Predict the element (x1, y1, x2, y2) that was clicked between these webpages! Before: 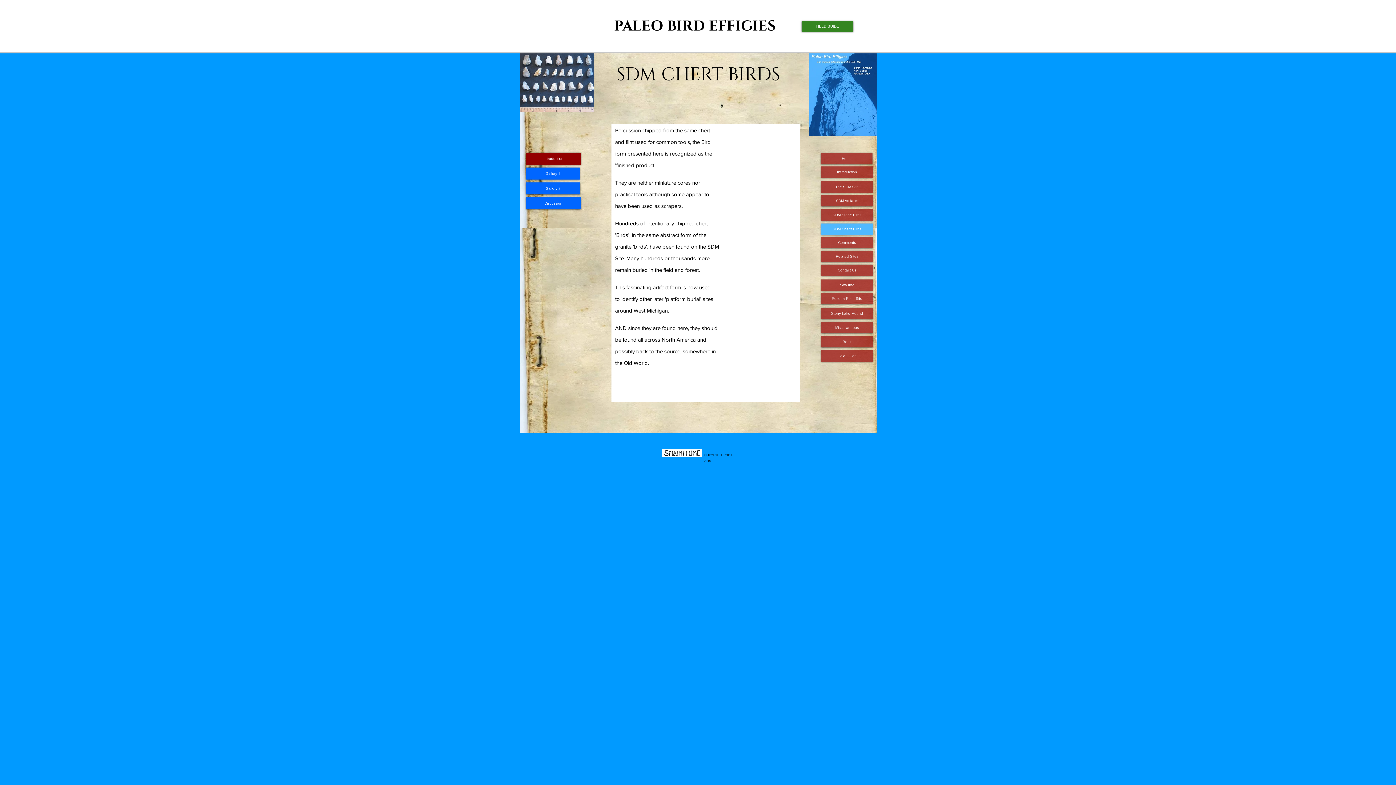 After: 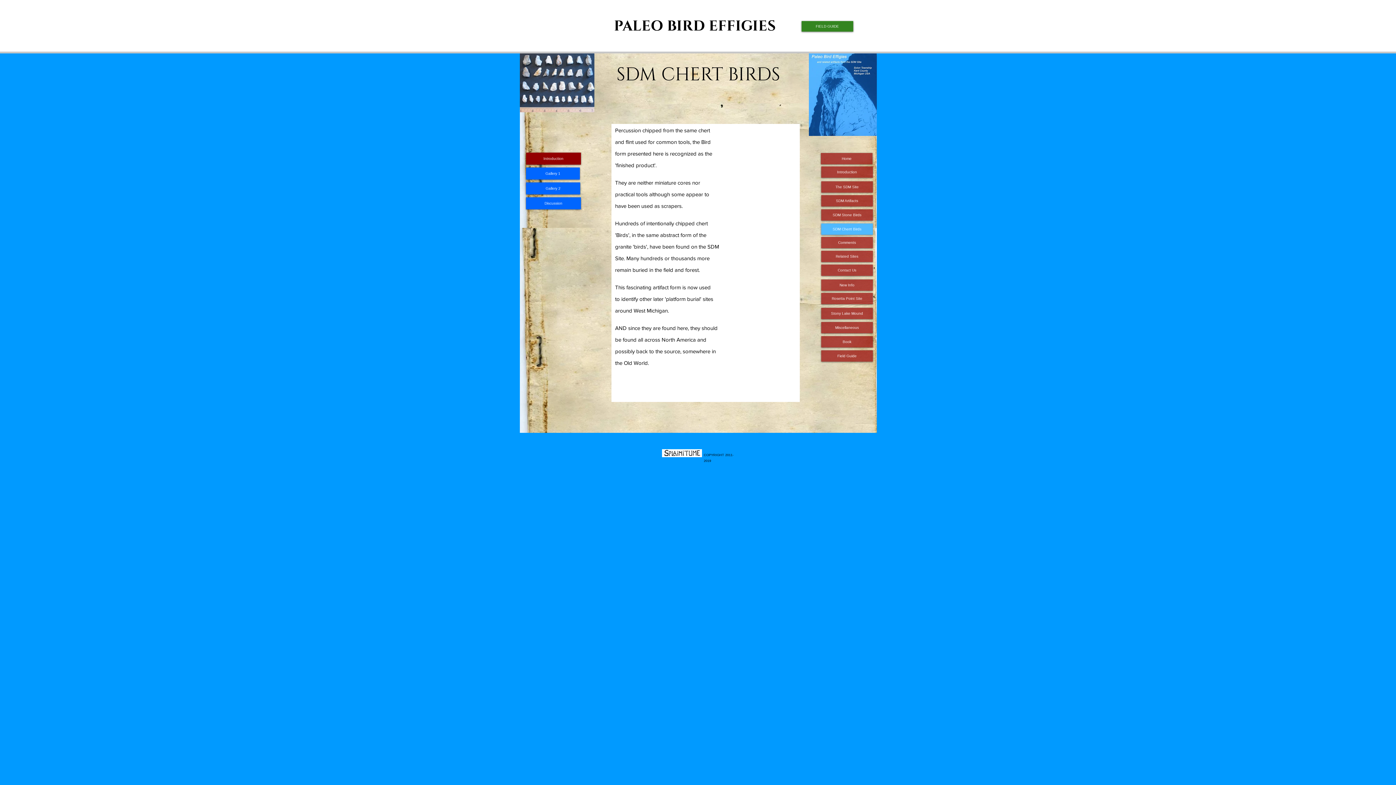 Action: label: SDM Cherrt Birds bbox: (821, 223, 873, 234)